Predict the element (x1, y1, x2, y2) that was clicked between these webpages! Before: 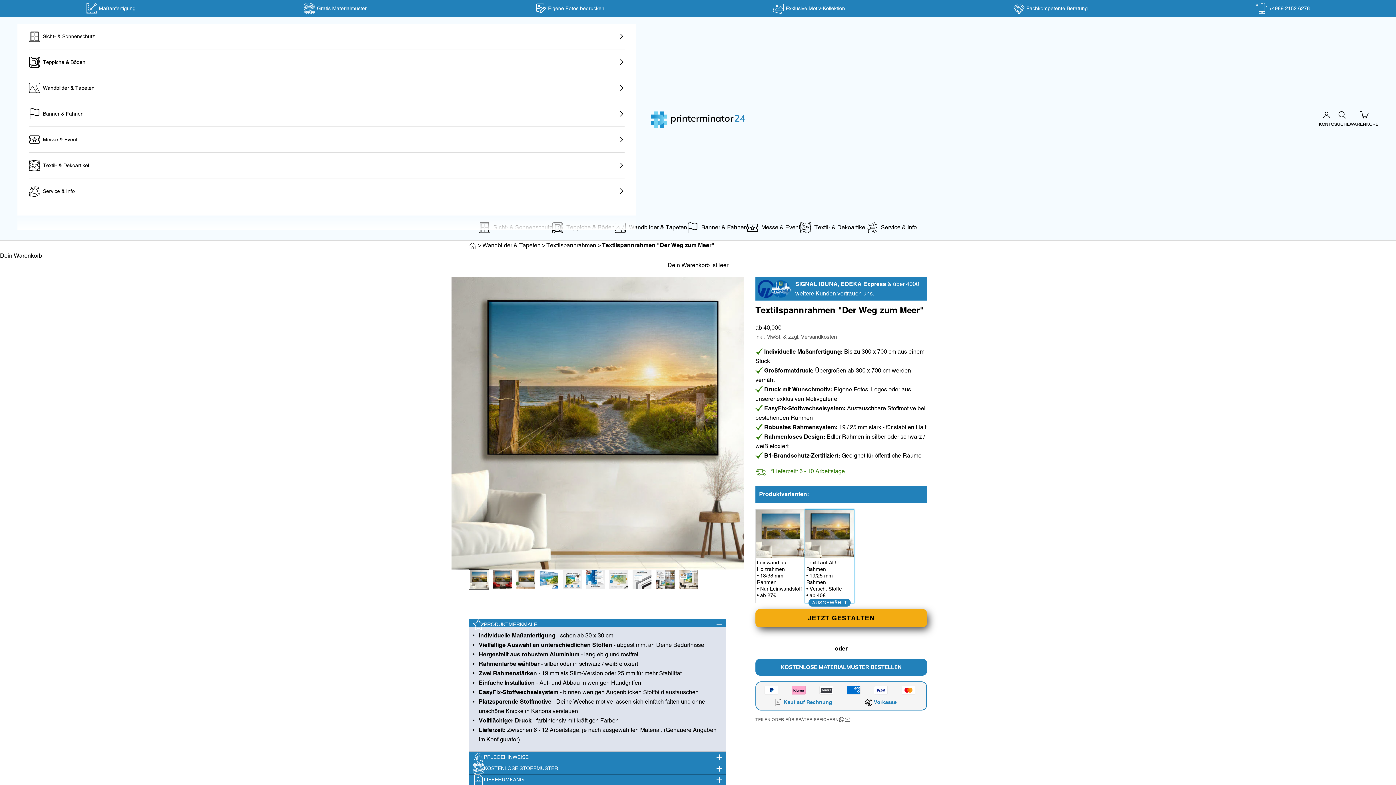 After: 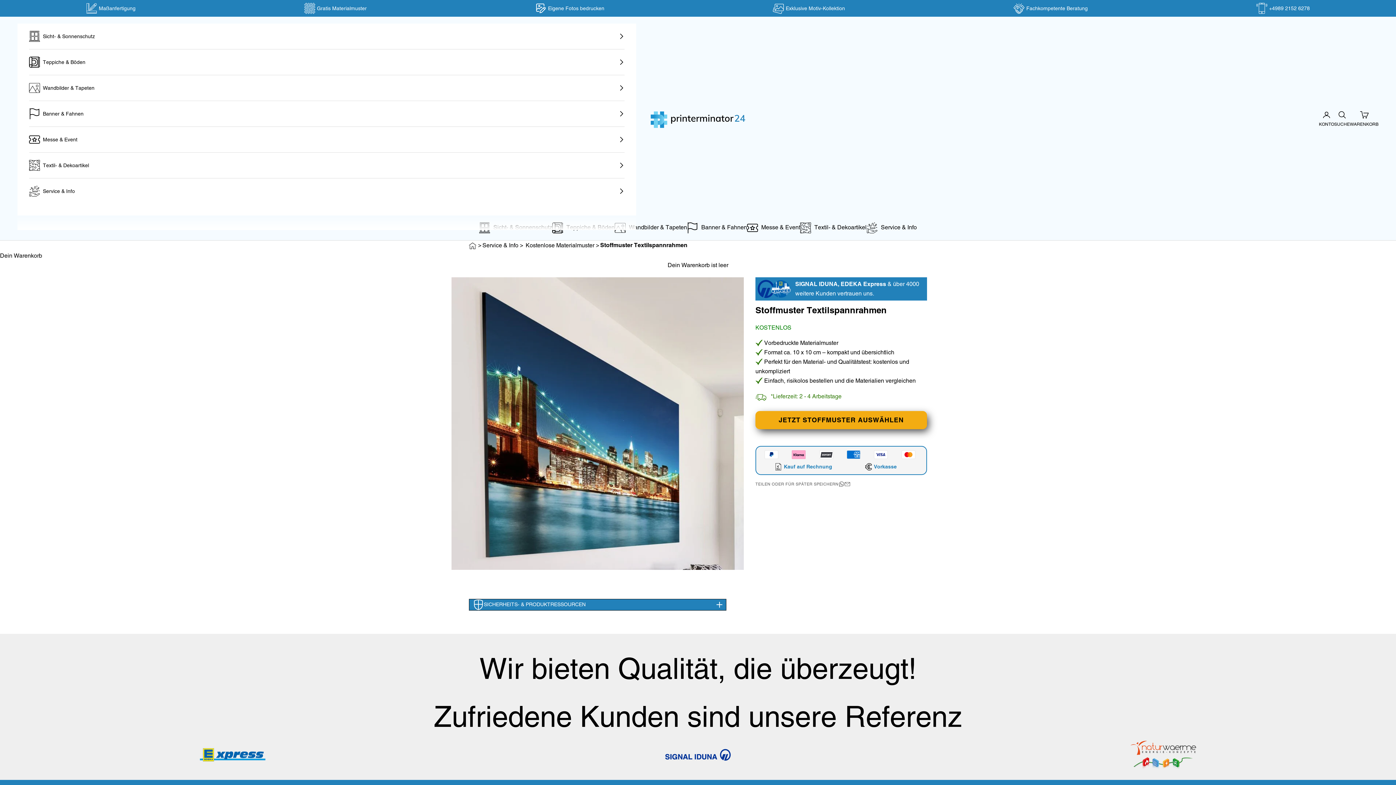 Action: label: KOSTENLOSE MATERIALMUSTER BESTELLEN bbox: (755, 659, 927, 676)